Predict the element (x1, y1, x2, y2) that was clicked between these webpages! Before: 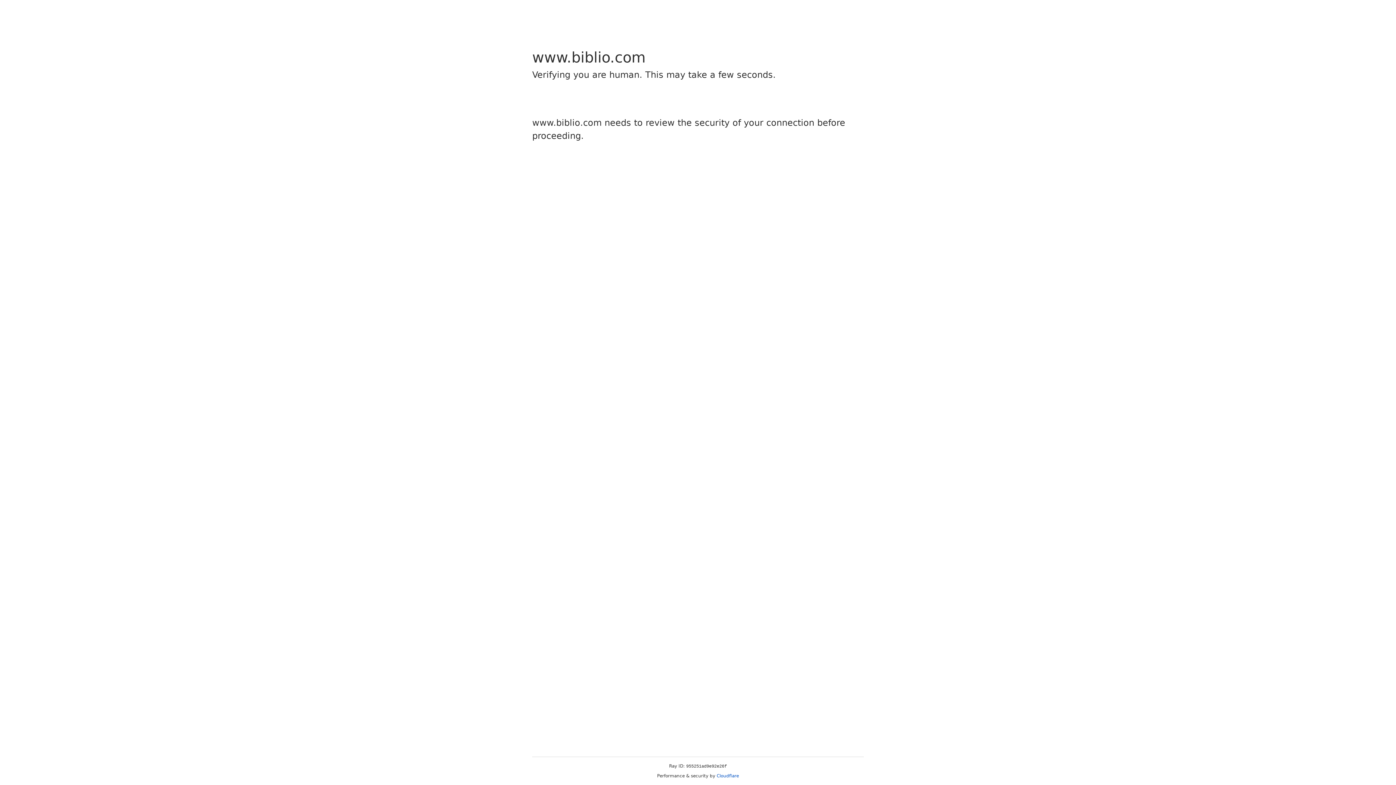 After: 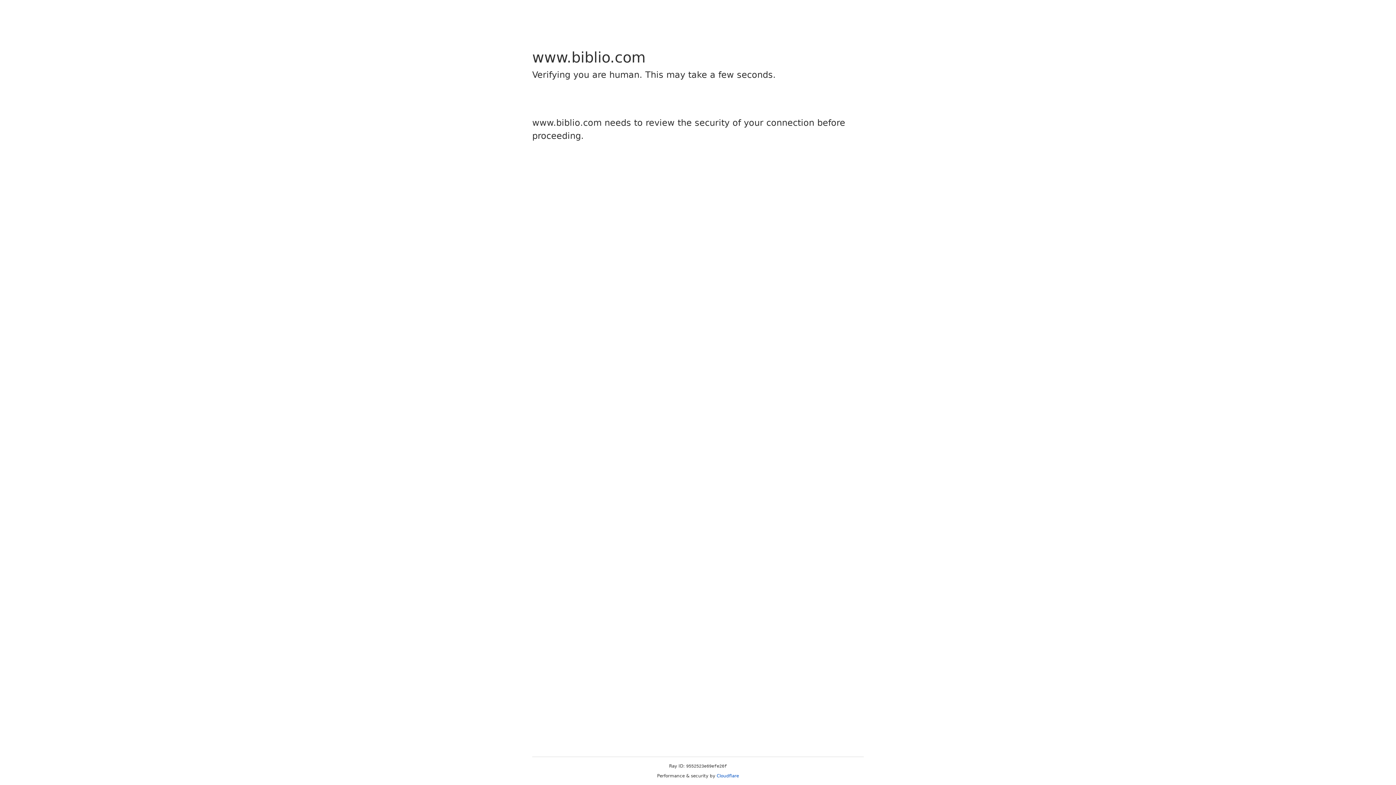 Action: label: Cloudflare bbox: (716, 773, 739, 778)